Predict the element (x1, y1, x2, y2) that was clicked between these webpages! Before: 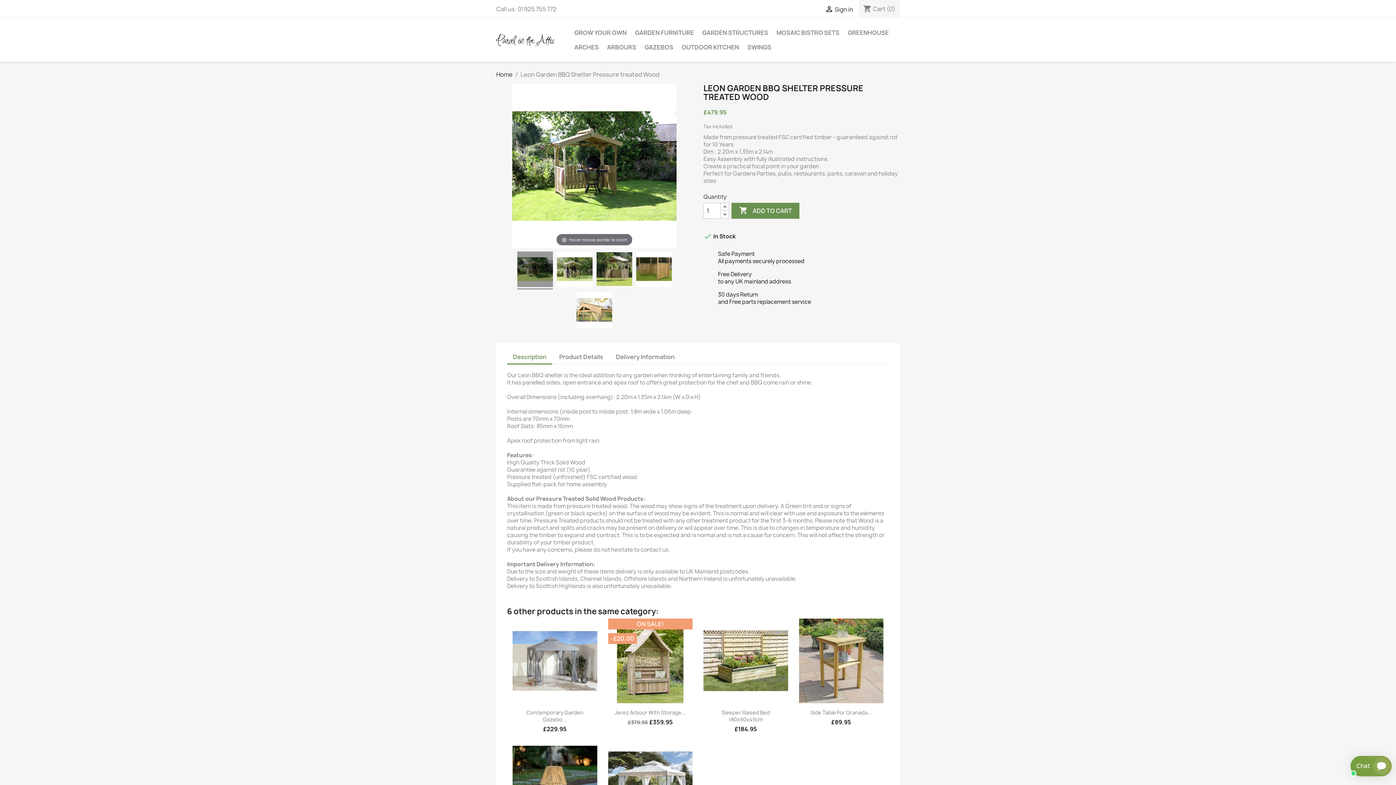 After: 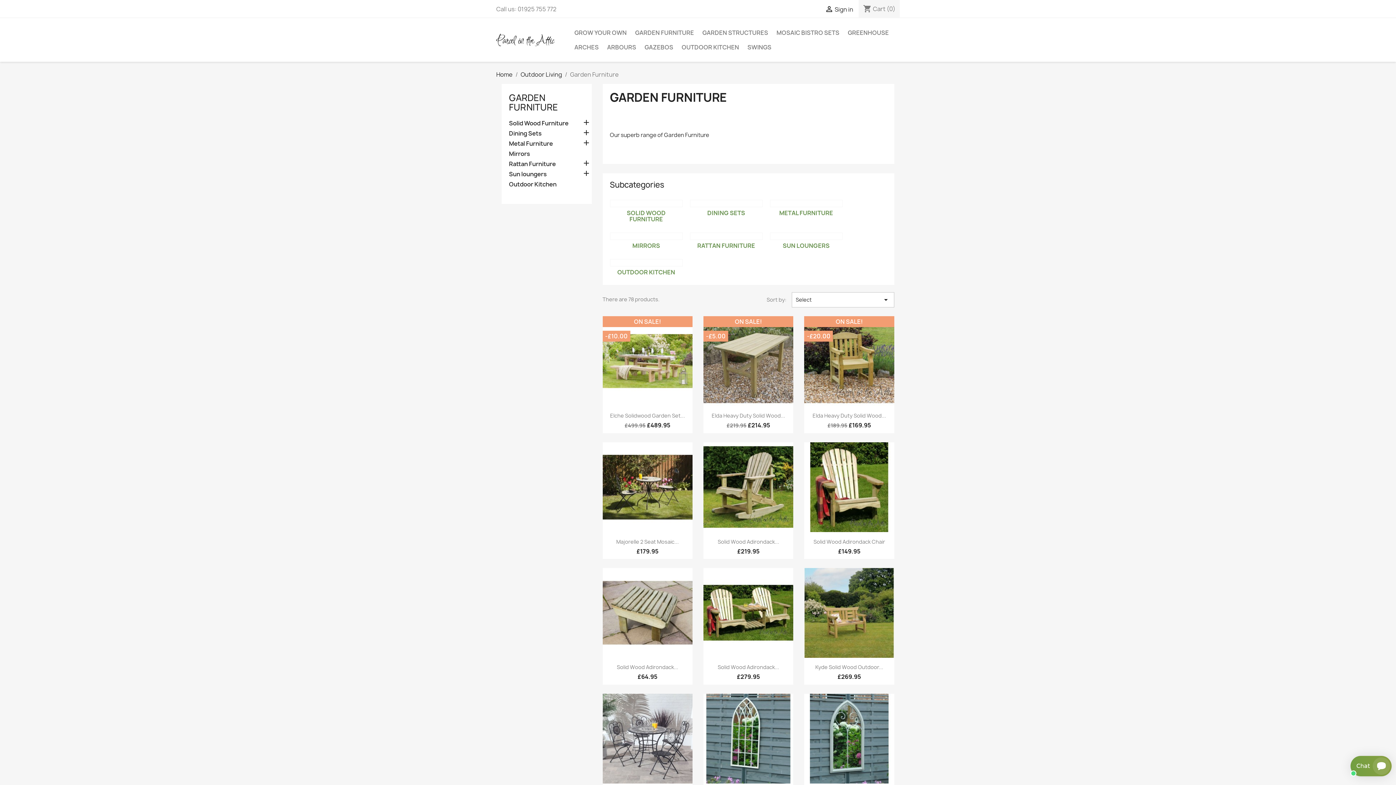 Action: label: GARDEN FURNITURE bbox: (631, 25, 697, 40)